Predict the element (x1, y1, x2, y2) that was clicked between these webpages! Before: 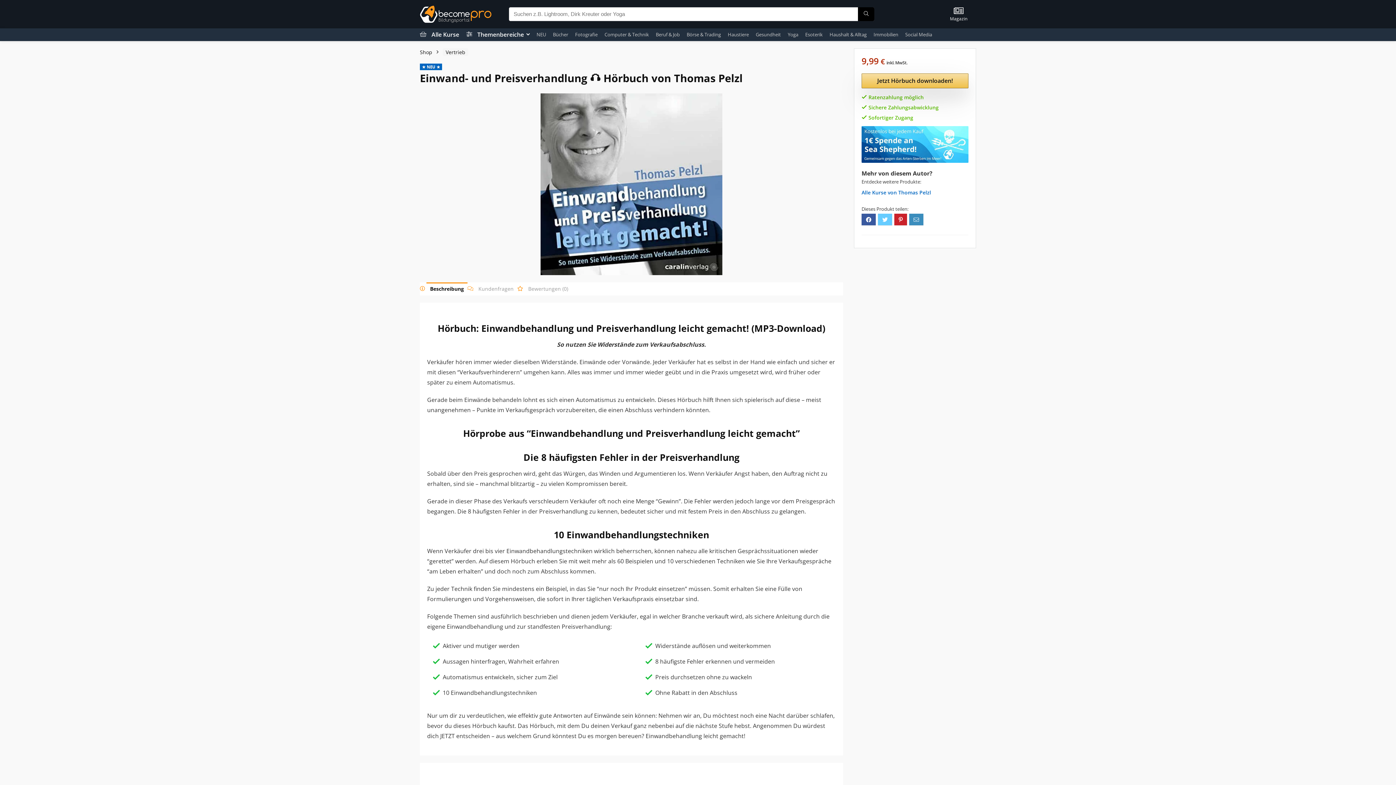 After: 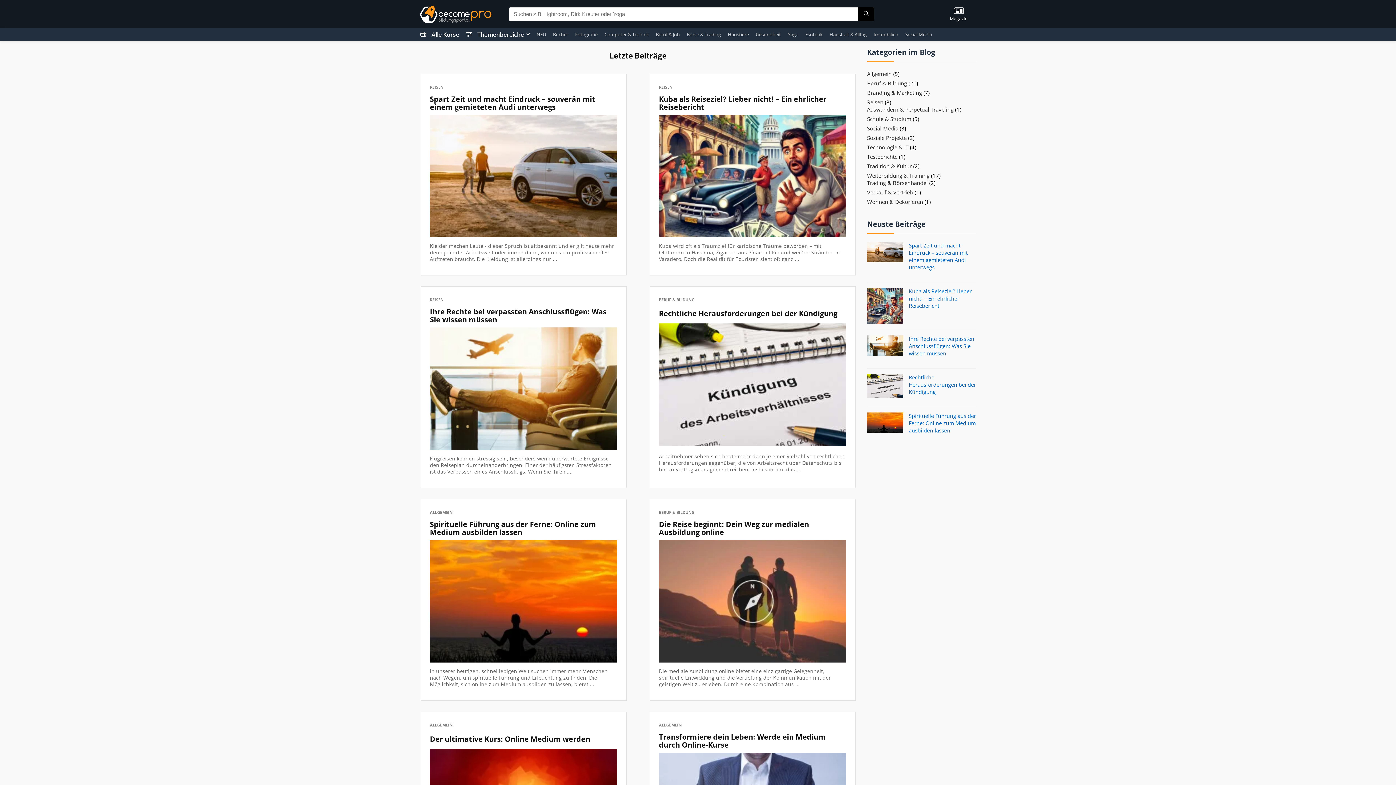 Action: bbox: (954, 5, 963, 17)